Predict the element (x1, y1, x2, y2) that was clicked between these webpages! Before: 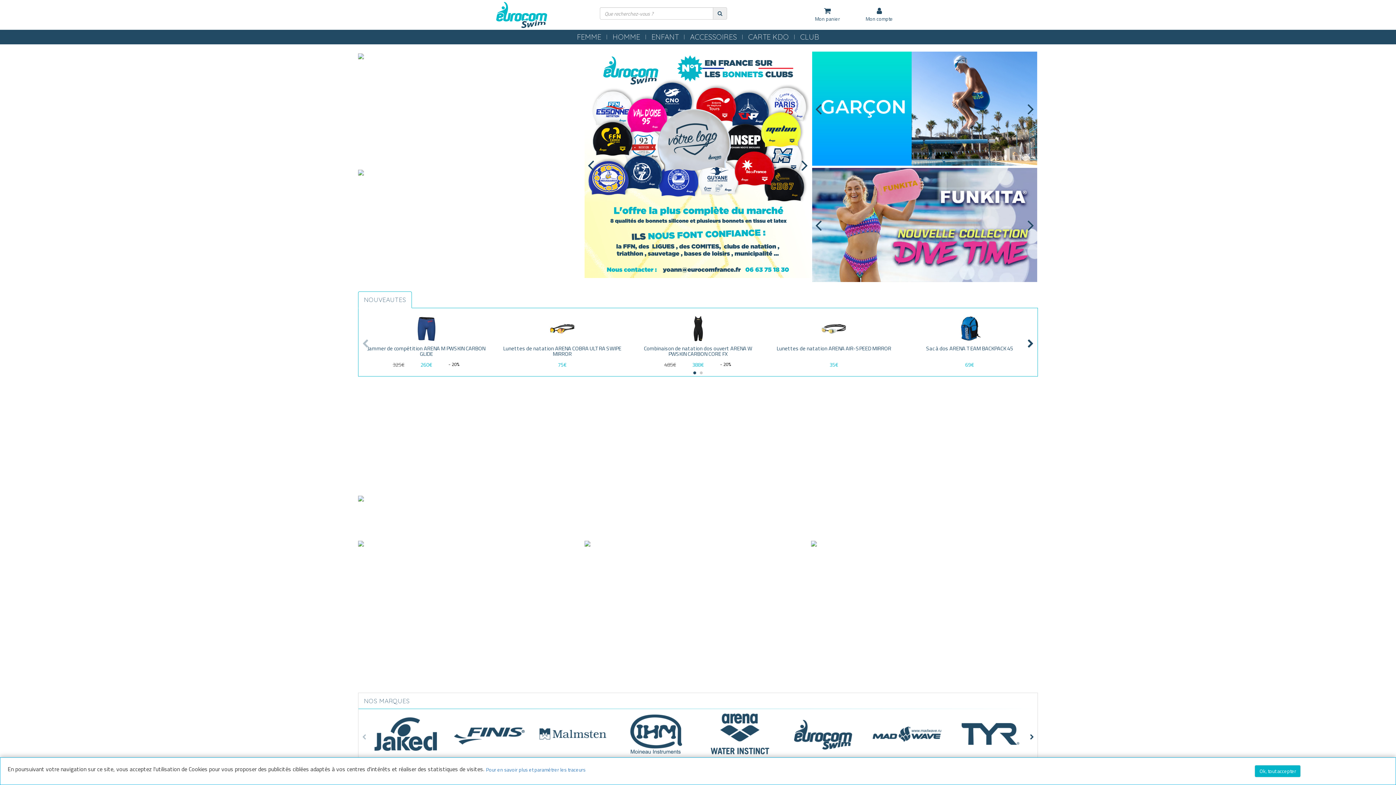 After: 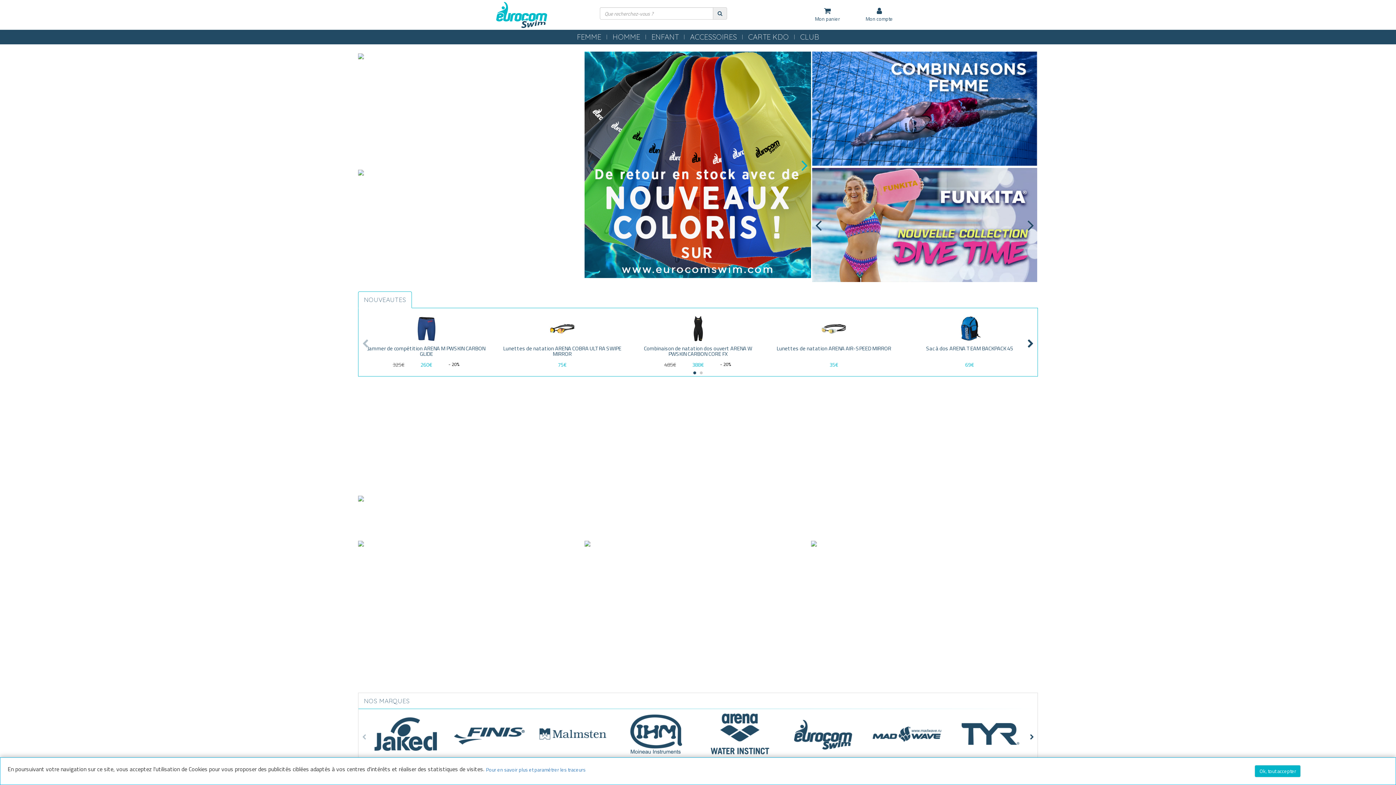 Action: bbox: (798, 158, 811, 171)